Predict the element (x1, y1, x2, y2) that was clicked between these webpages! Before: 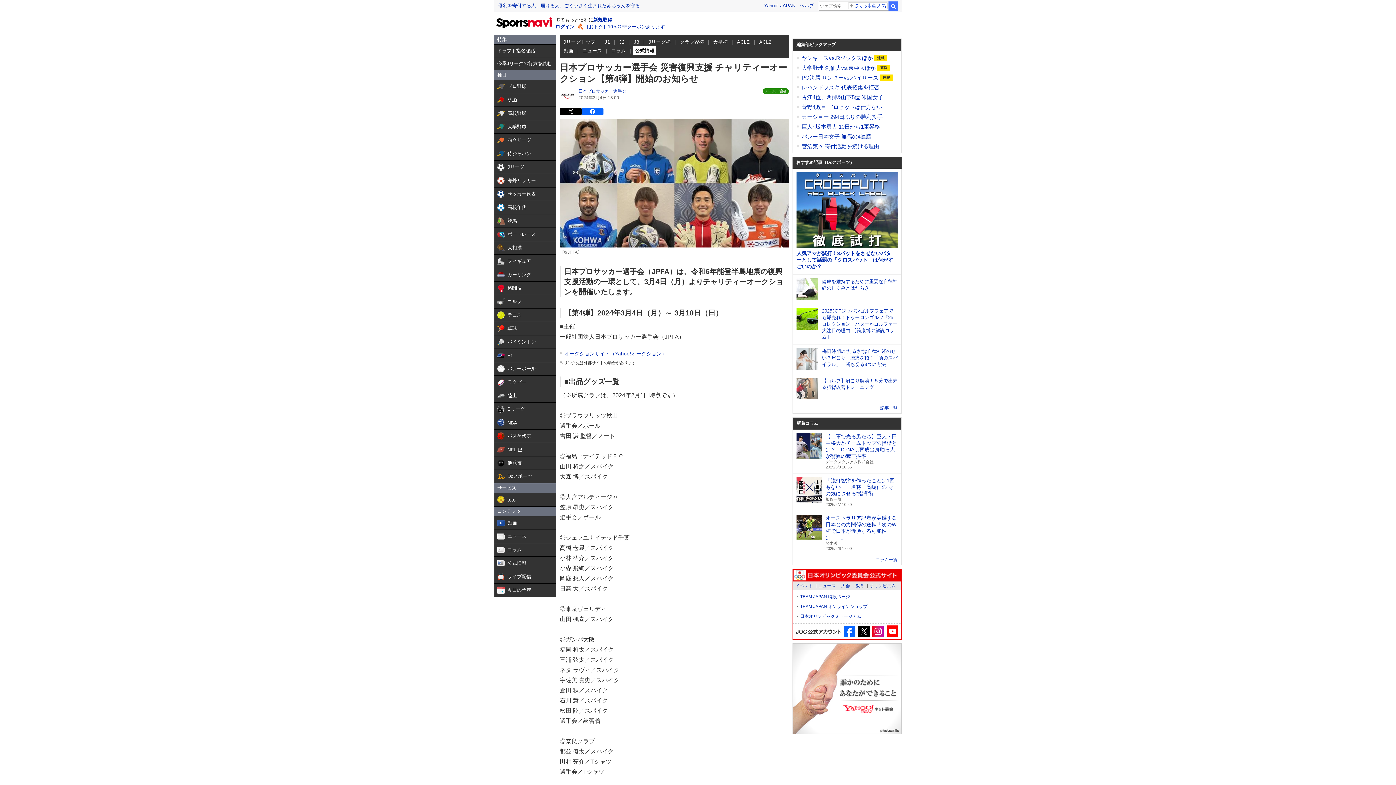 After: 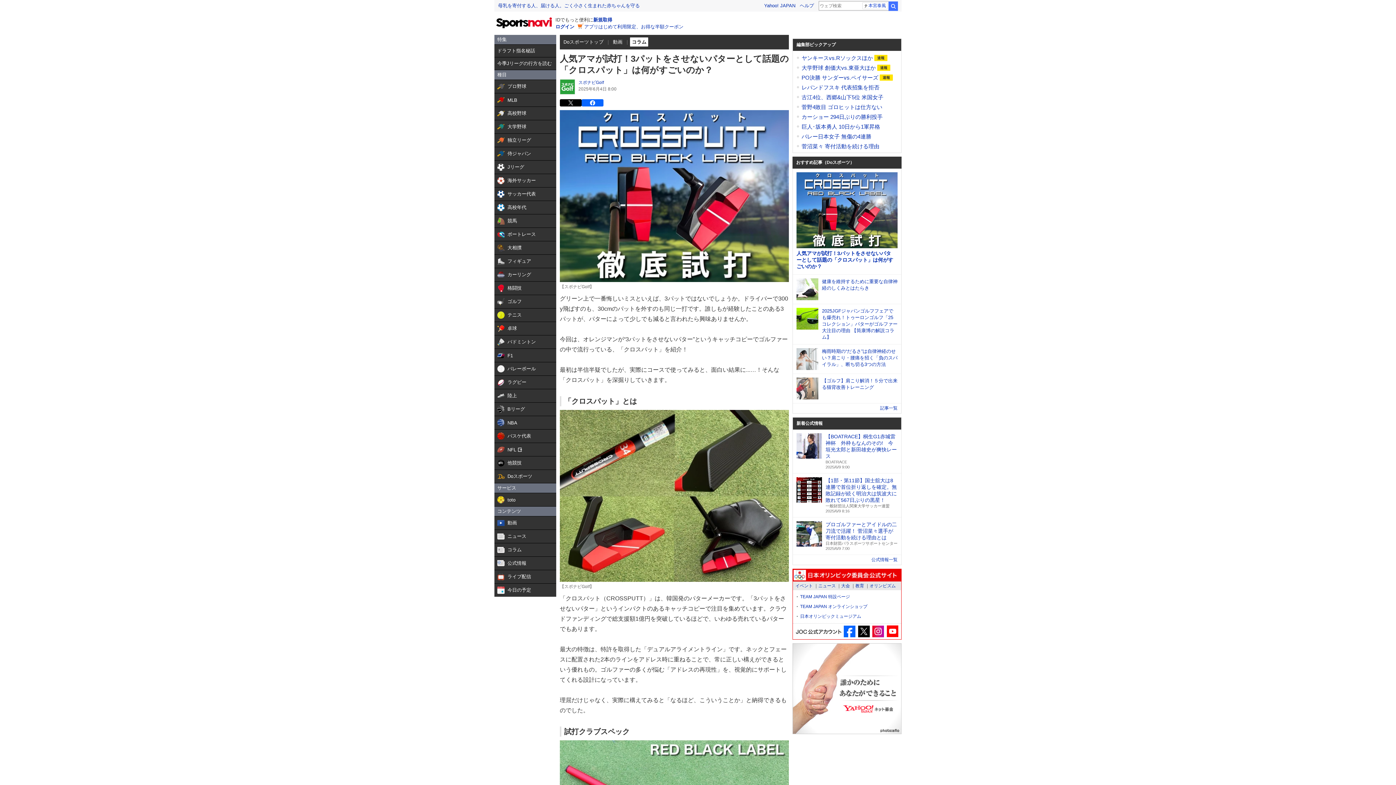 Action: bbox: (796, 250, 893, 269) label: 人気アマが試打！3パットをさせないパターとして話題の「クロスパット」は何がすごいのか？